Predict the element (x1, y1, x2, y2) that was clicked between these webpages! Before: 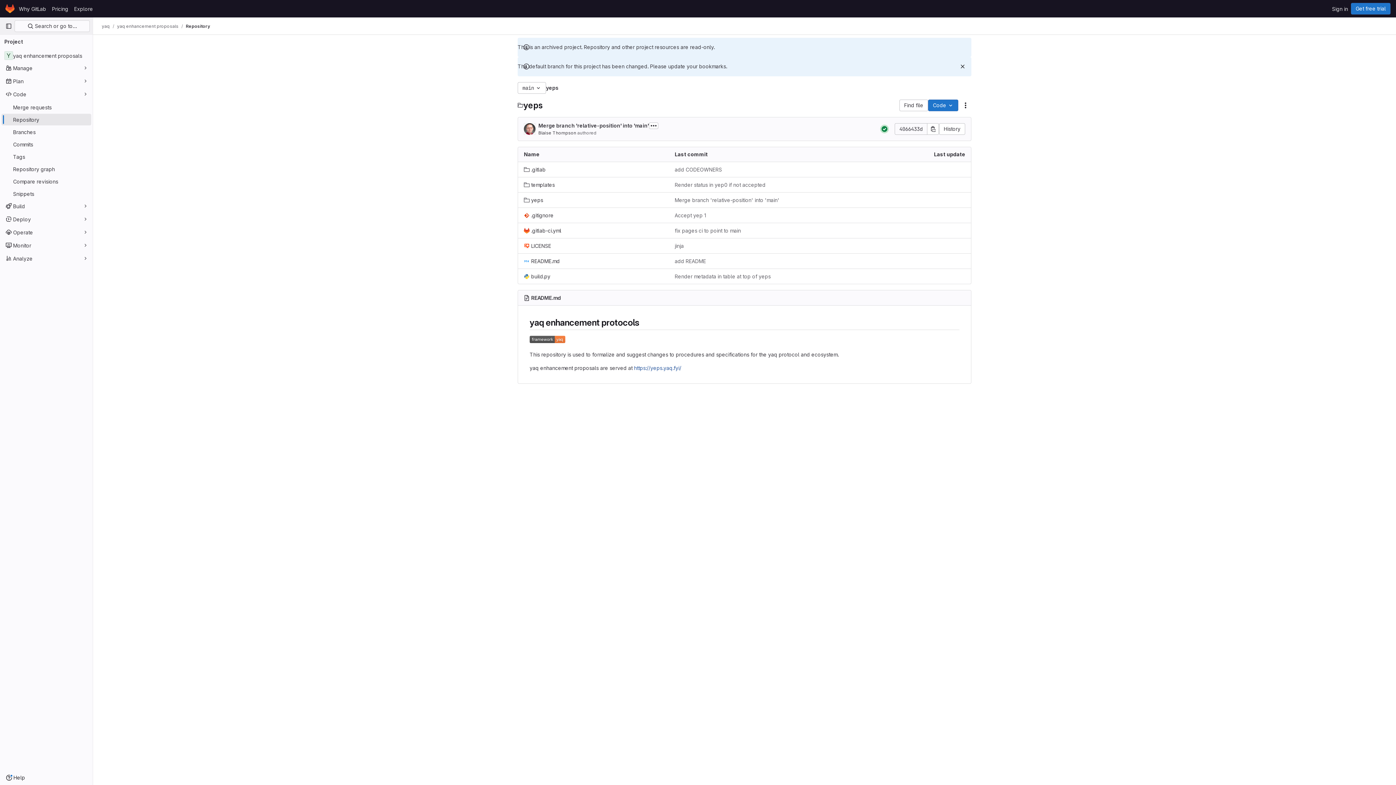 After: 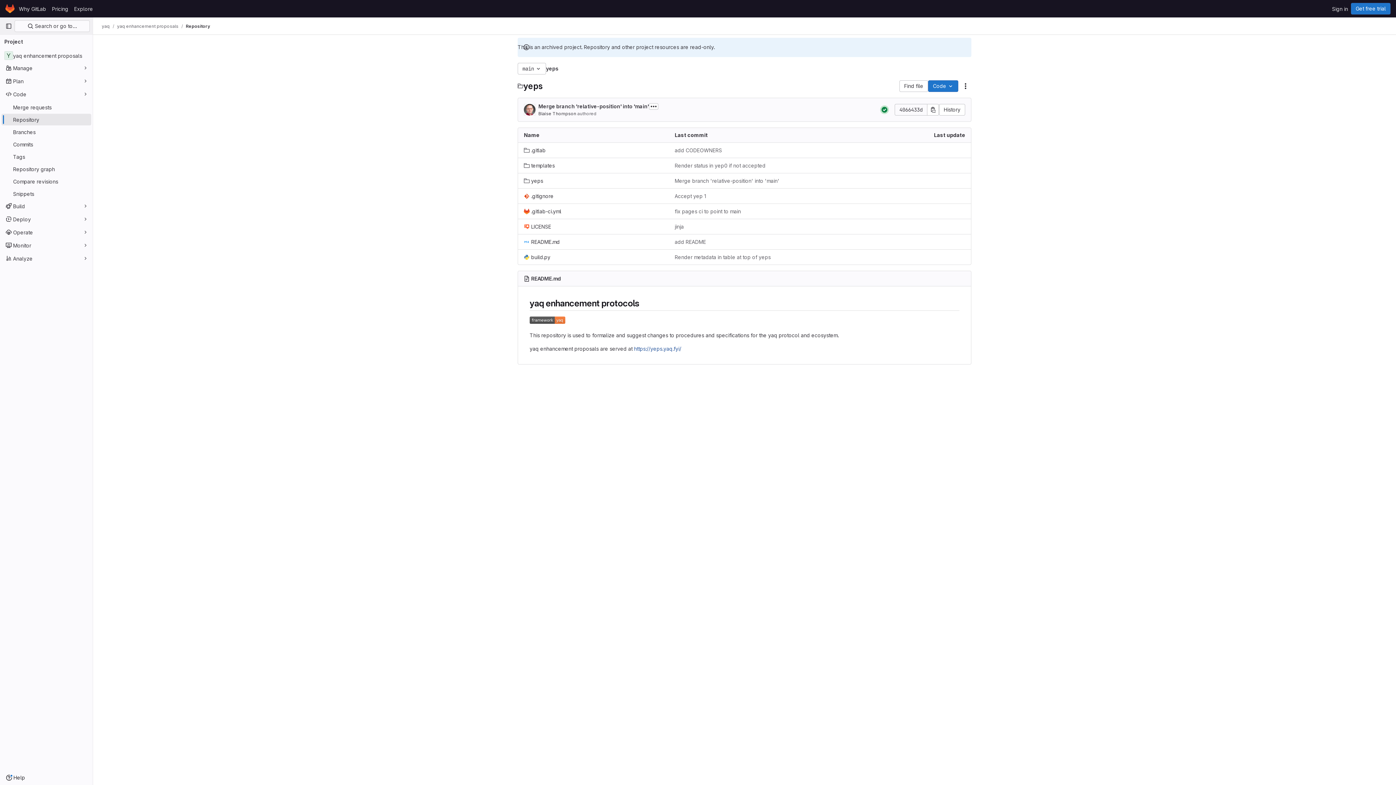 Action: bbox: (958, 62, 967, 70) label: Dismiss